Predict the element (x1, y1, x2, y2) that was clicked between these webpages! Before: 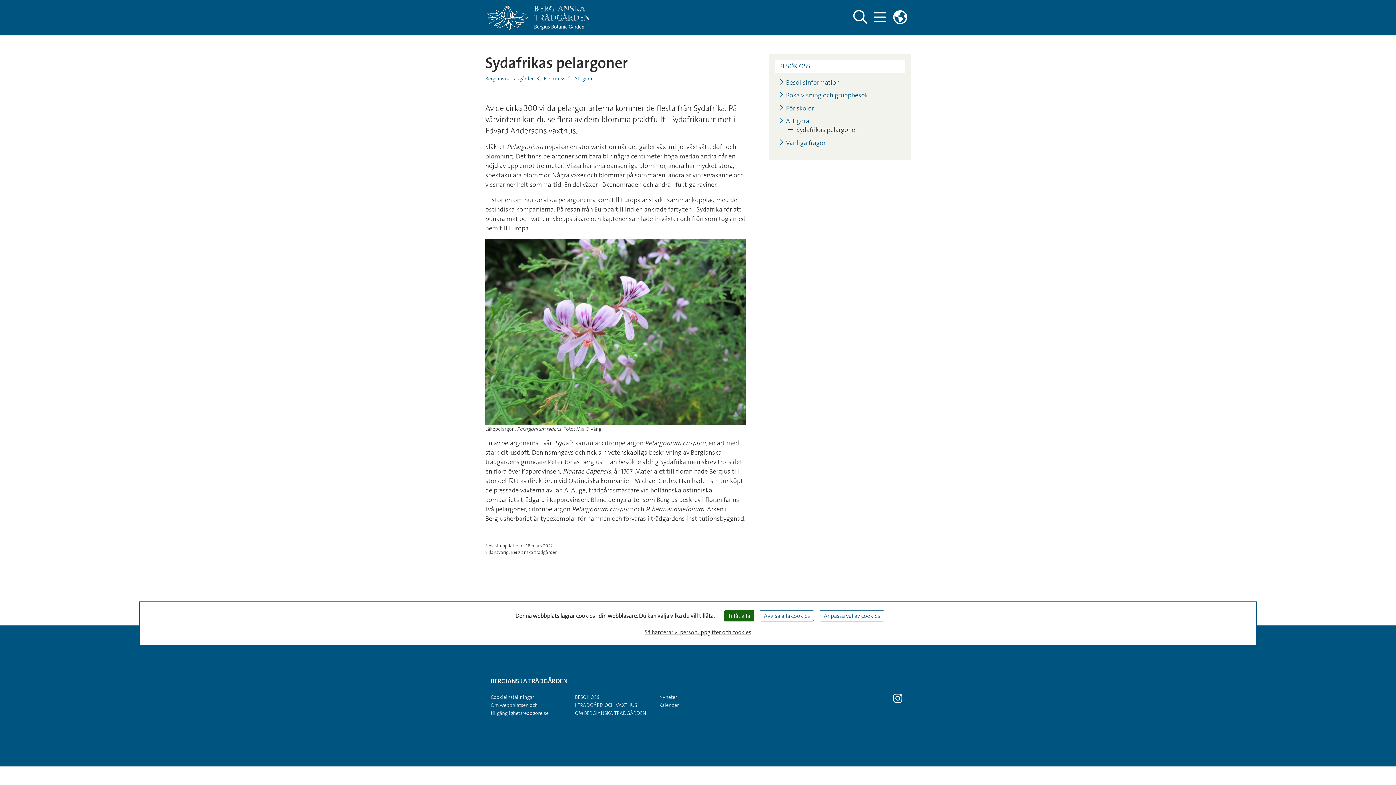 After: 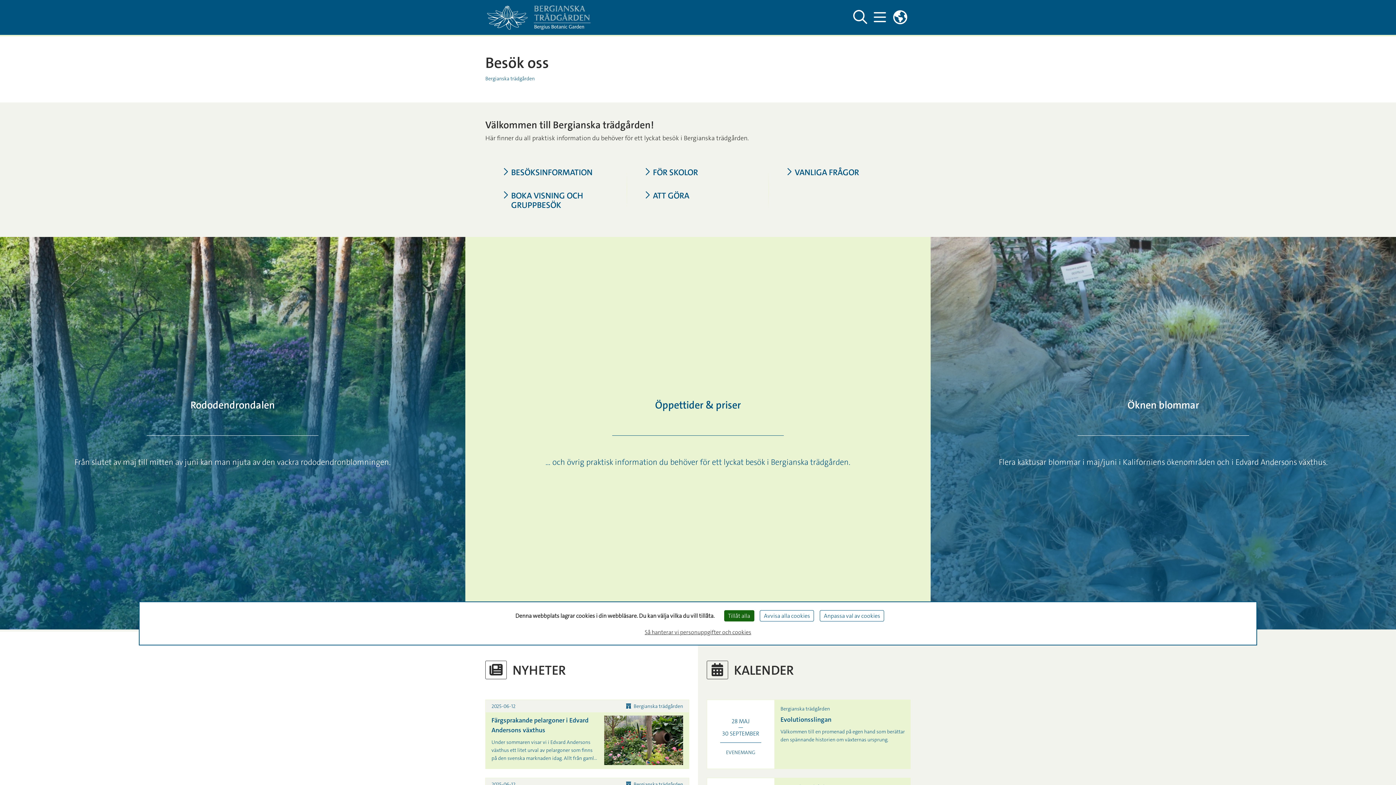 Action: label: BESÖK OSS bbox: (779, 61, 810, 70)